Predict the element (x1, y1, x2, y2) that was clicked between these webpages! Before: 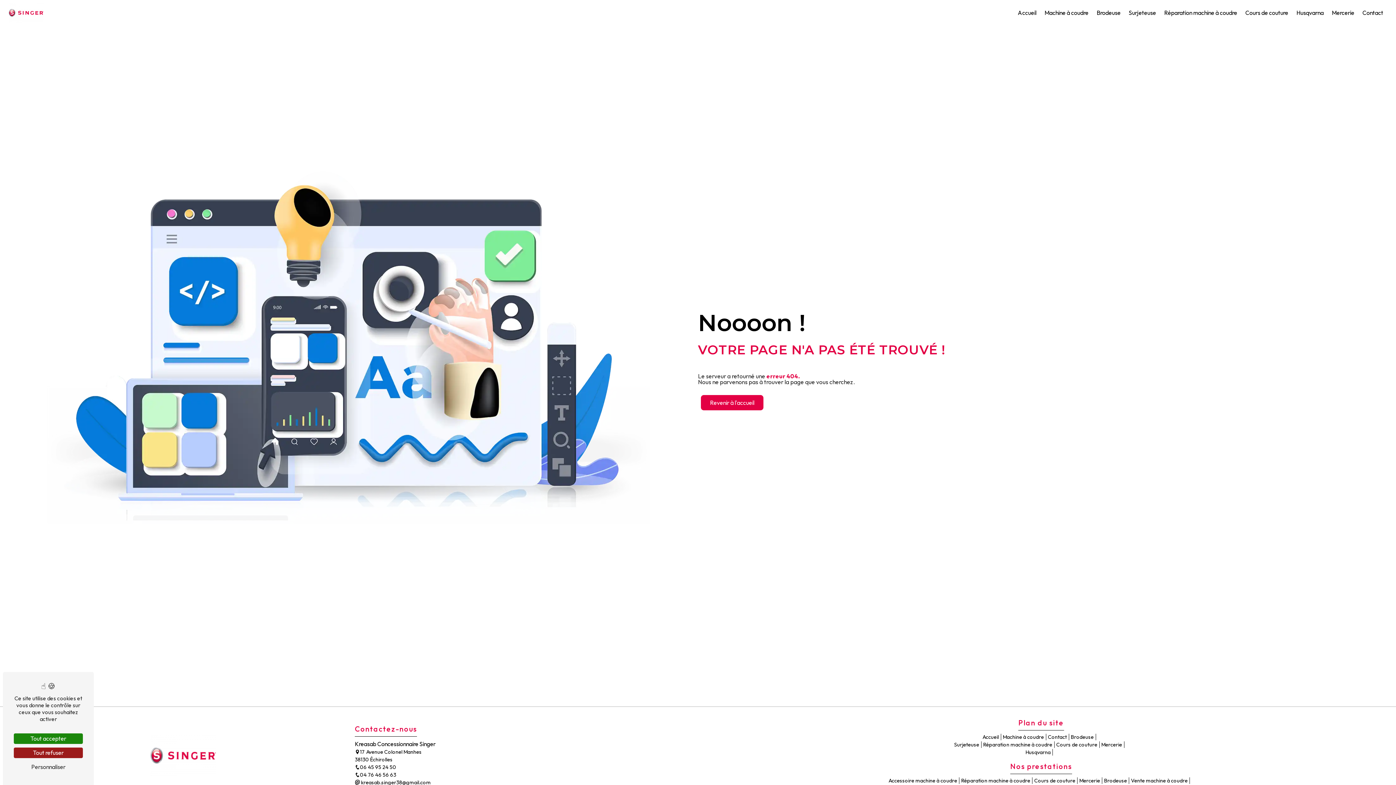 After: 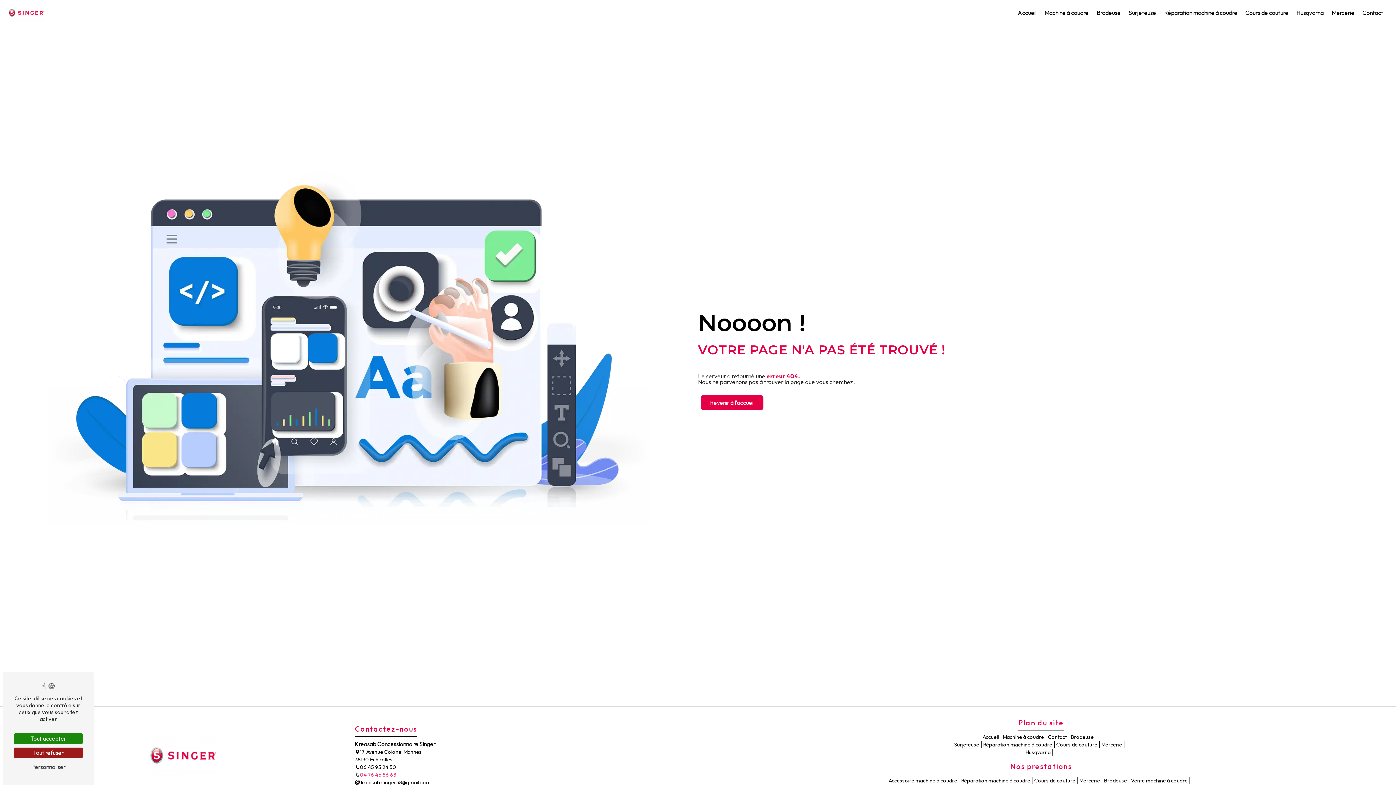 Action: label: 04 76 46 56 63 bbox: (354, 771, 396, 778)